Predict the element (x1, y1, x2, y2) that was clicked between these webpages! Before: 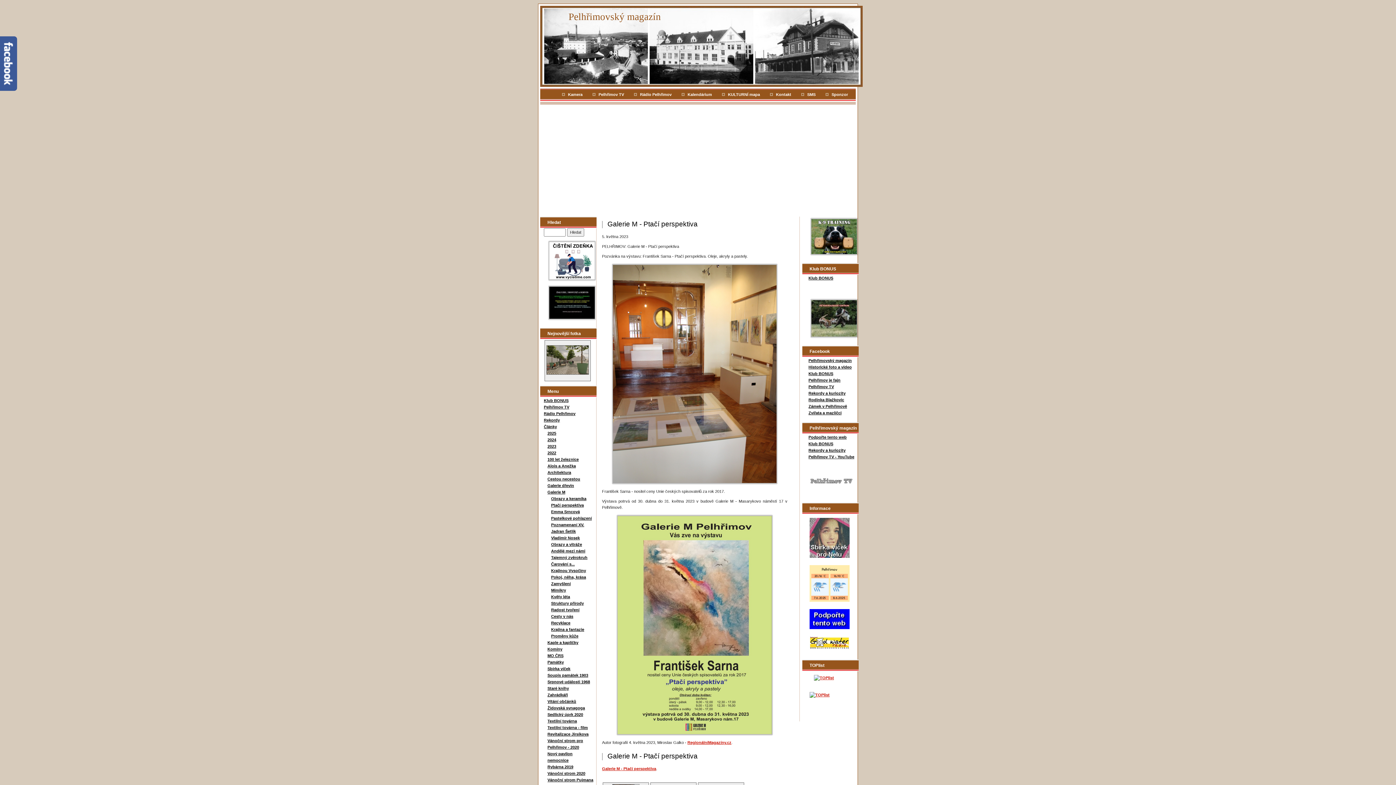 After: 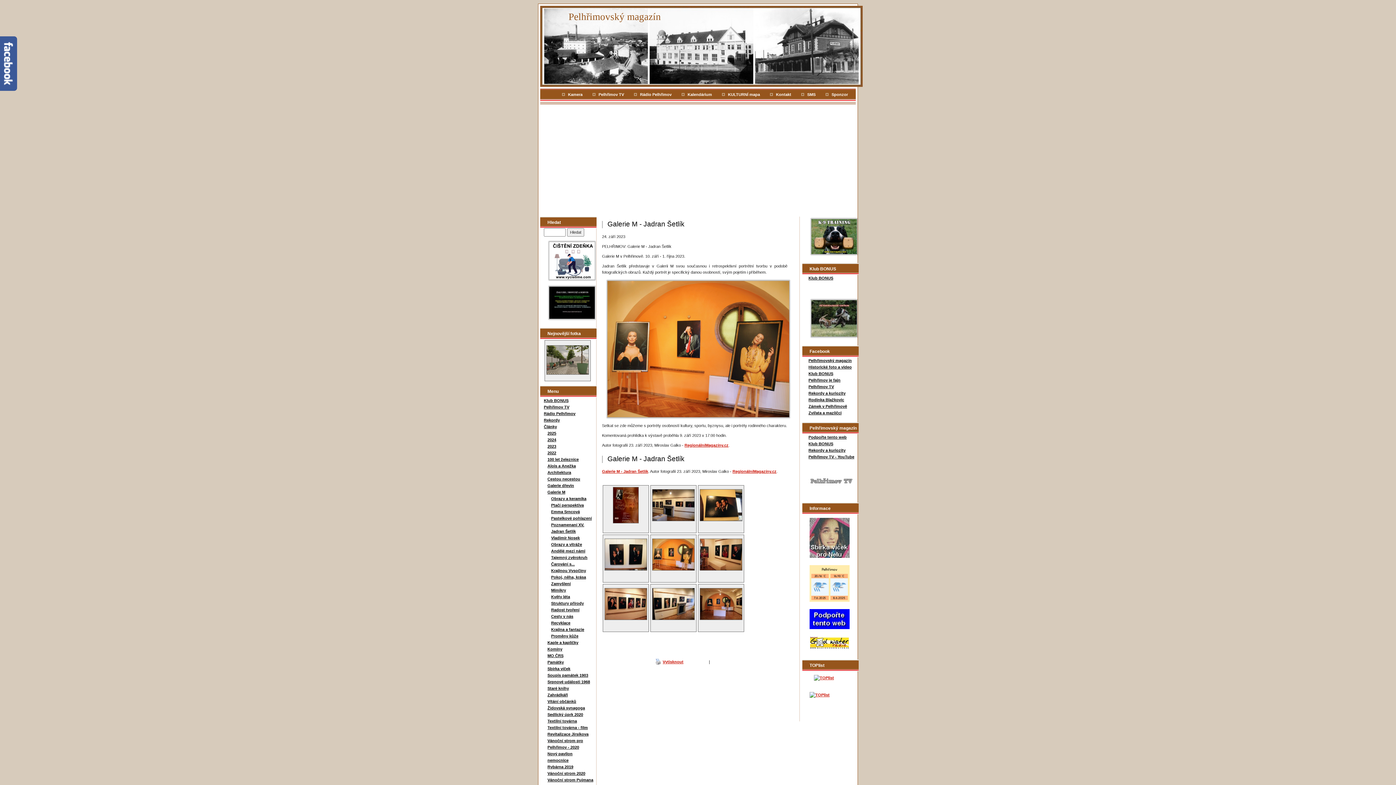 Action: label: Jadran Šetlík bbox: (551, 529, 576, 533)